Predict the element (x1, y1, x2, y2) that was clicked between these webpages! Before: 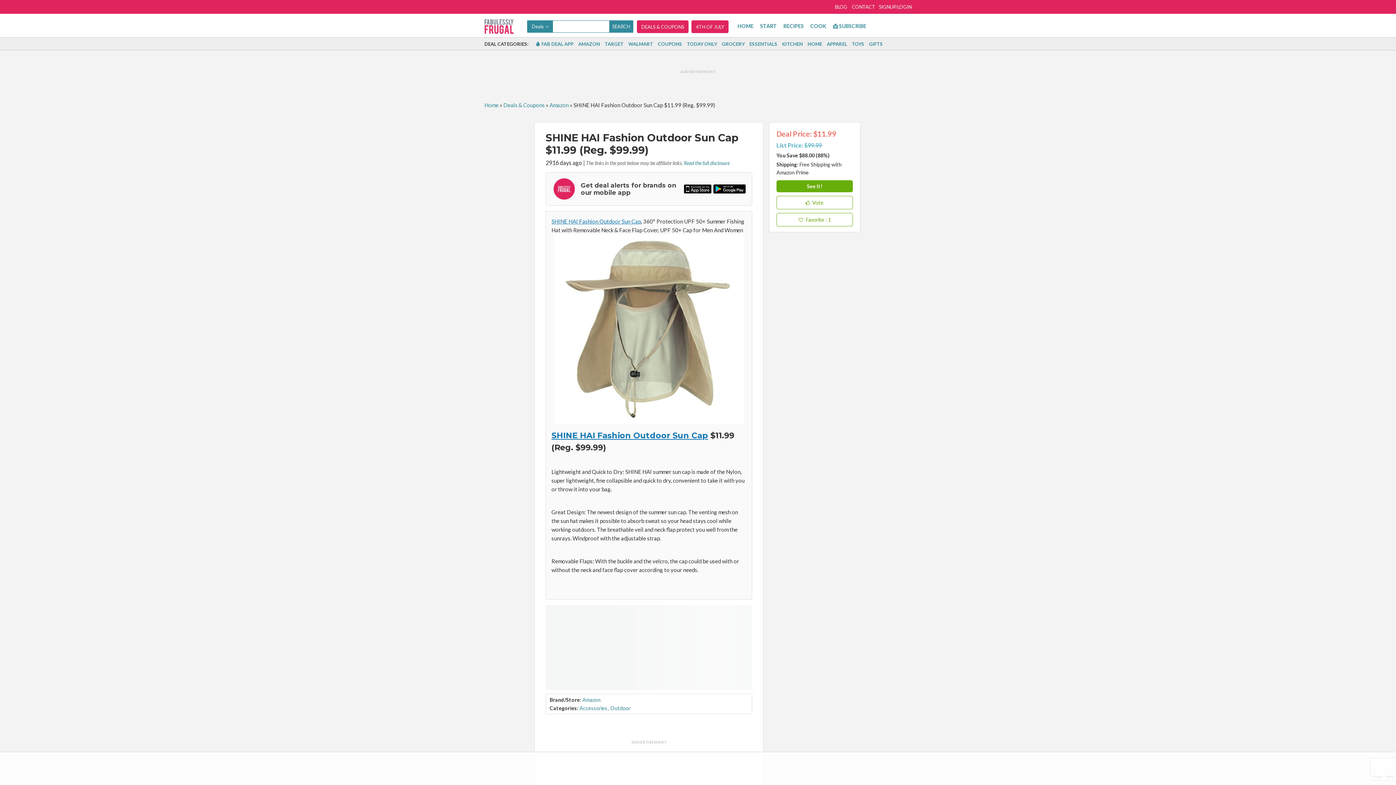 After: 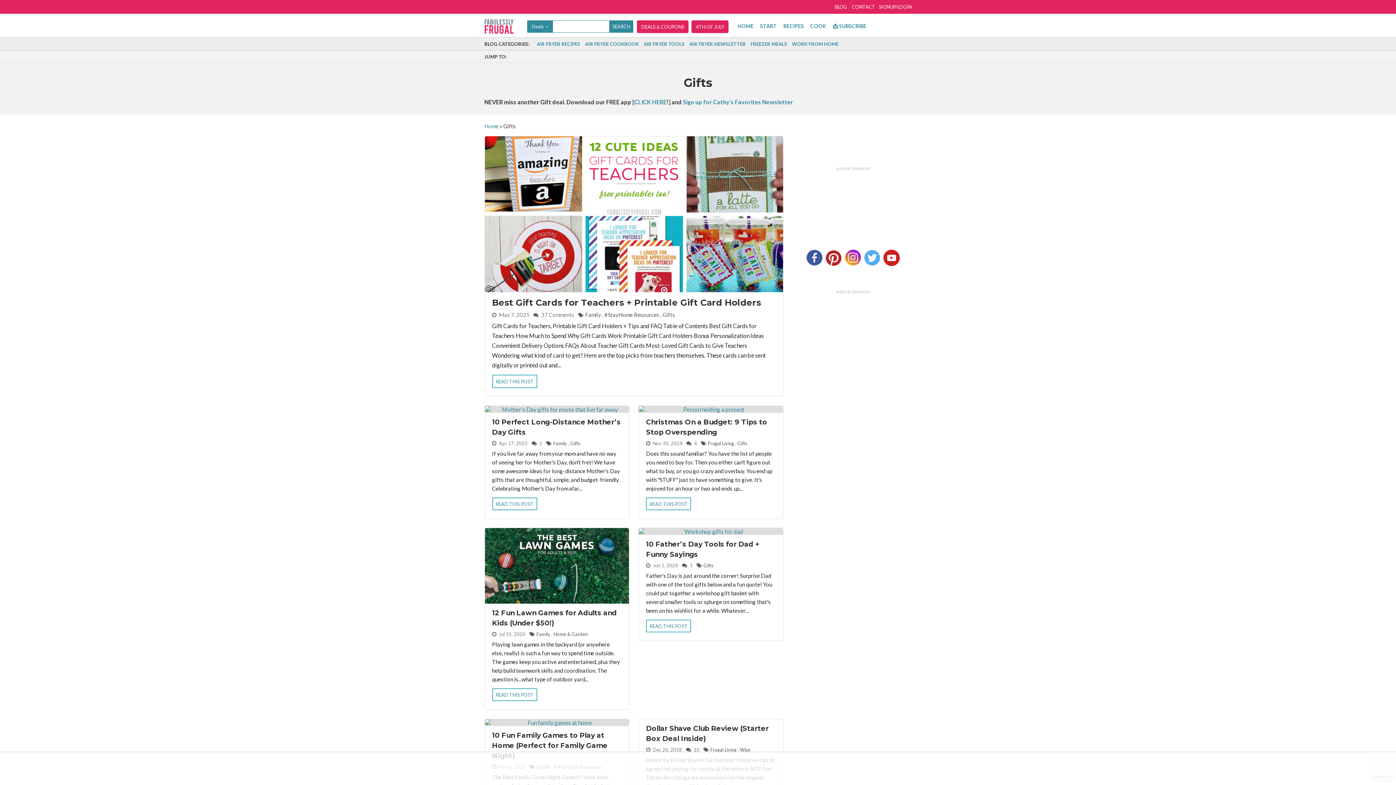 Action: bbox: (869, 41, 883, 46) label: GIFTS